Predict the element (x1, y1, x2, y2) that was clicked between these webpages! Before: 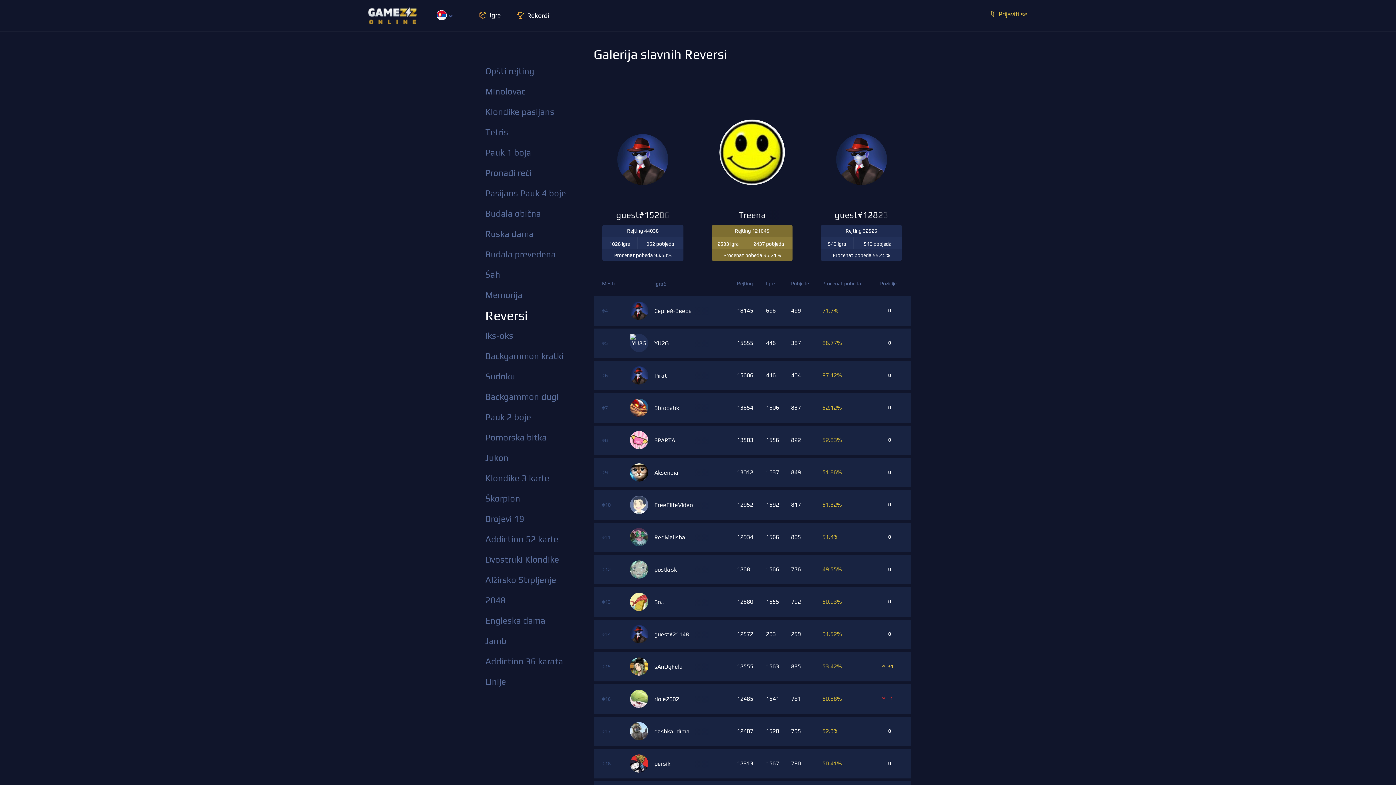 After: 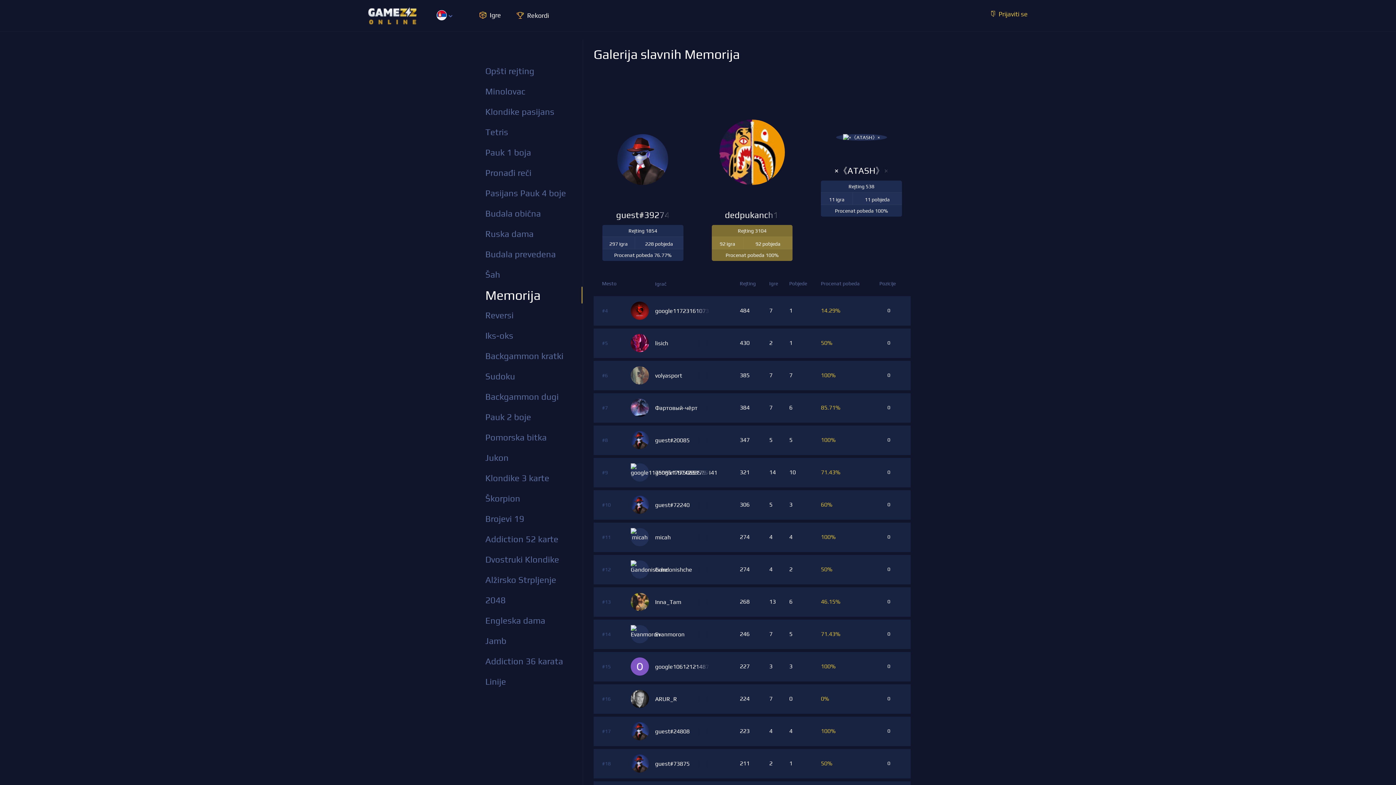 Action: label: Memorija bbox: (485, 285, 582, 304)